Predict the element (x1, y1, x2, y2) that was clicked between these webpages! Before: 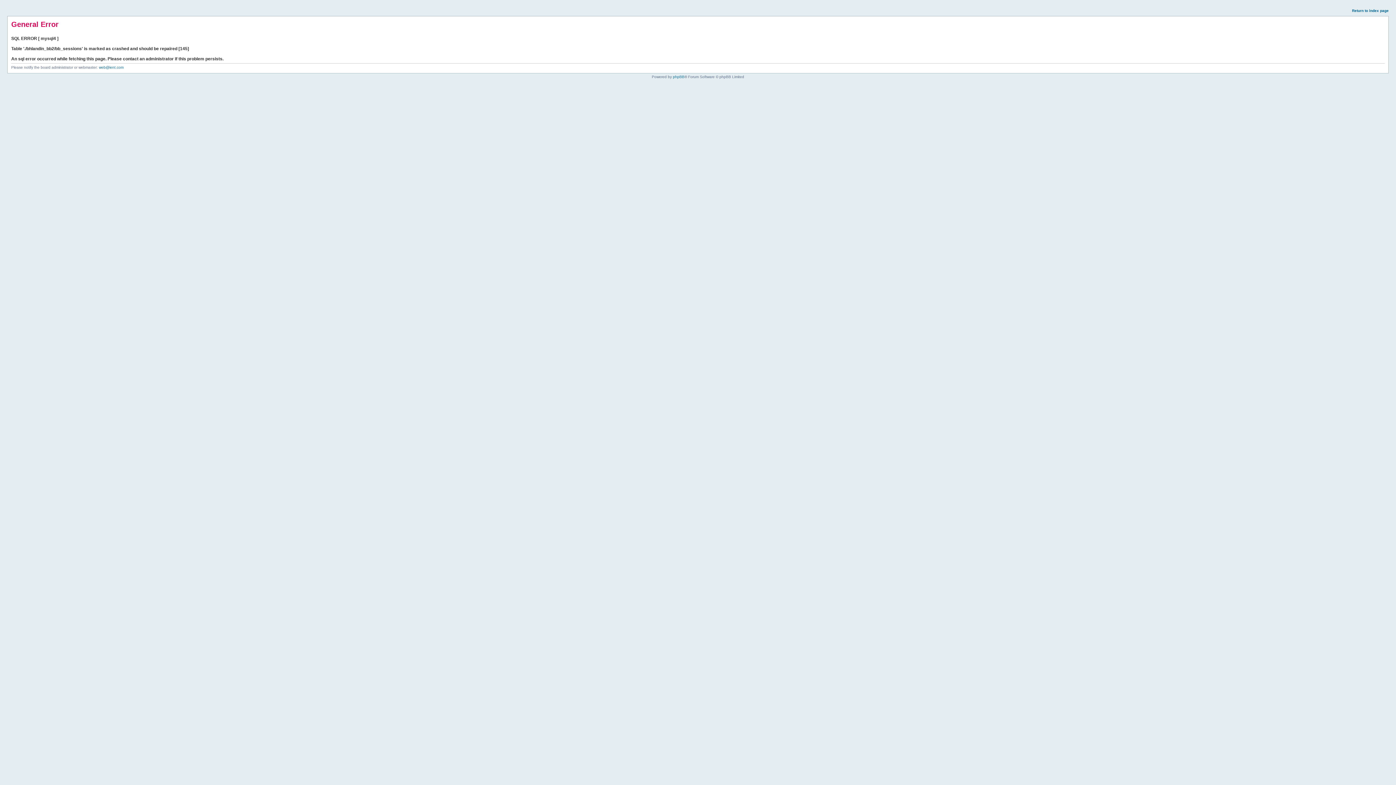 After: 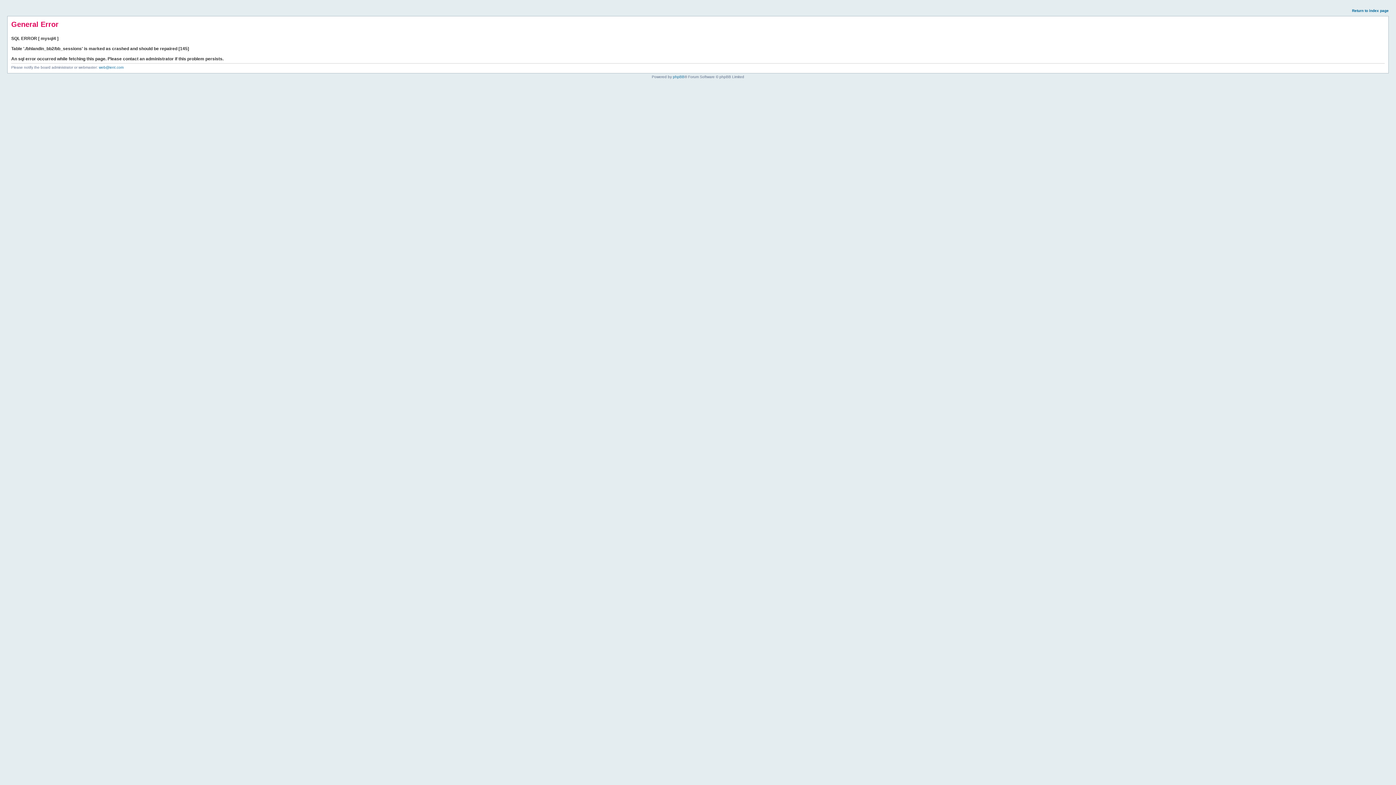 Action: bbox: (1352, 8, 1389, 12) label: Return to index page